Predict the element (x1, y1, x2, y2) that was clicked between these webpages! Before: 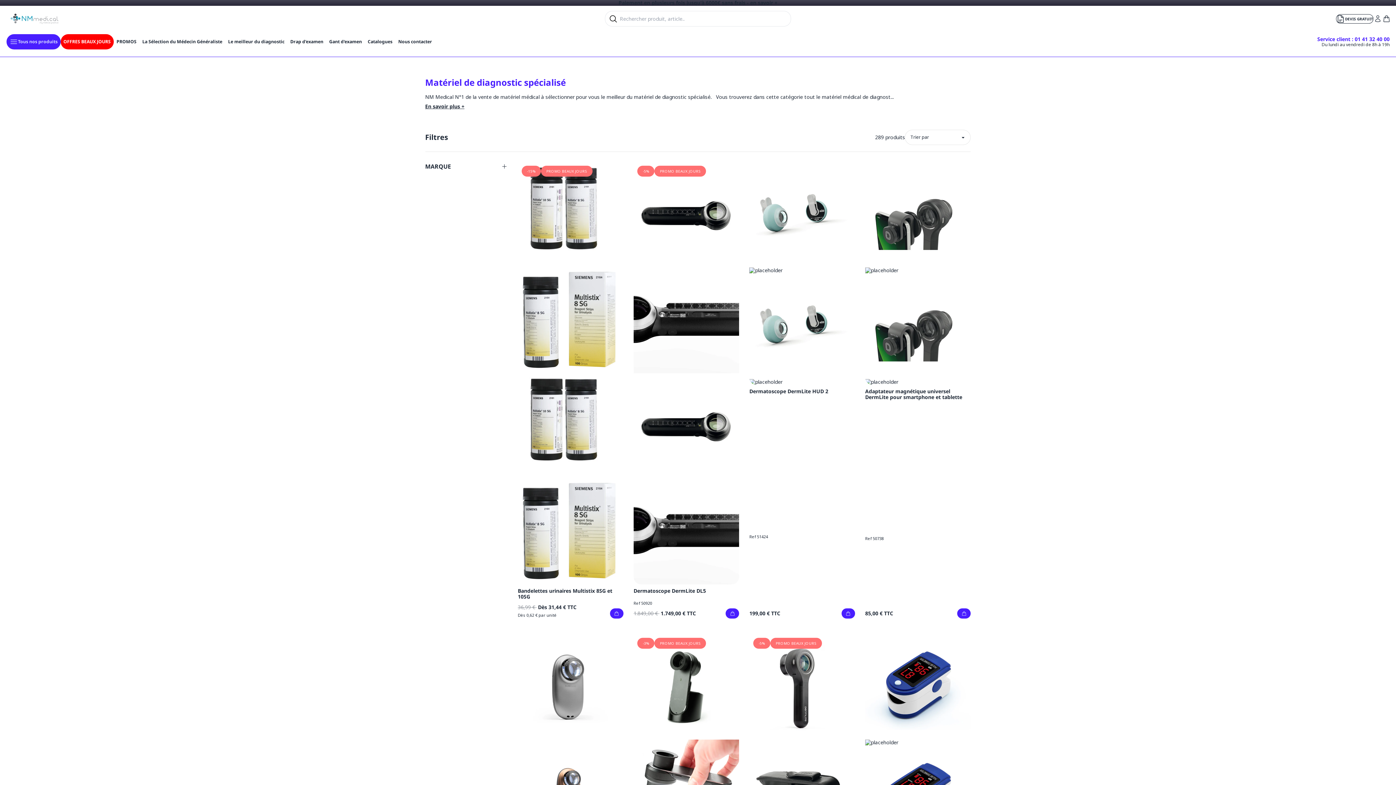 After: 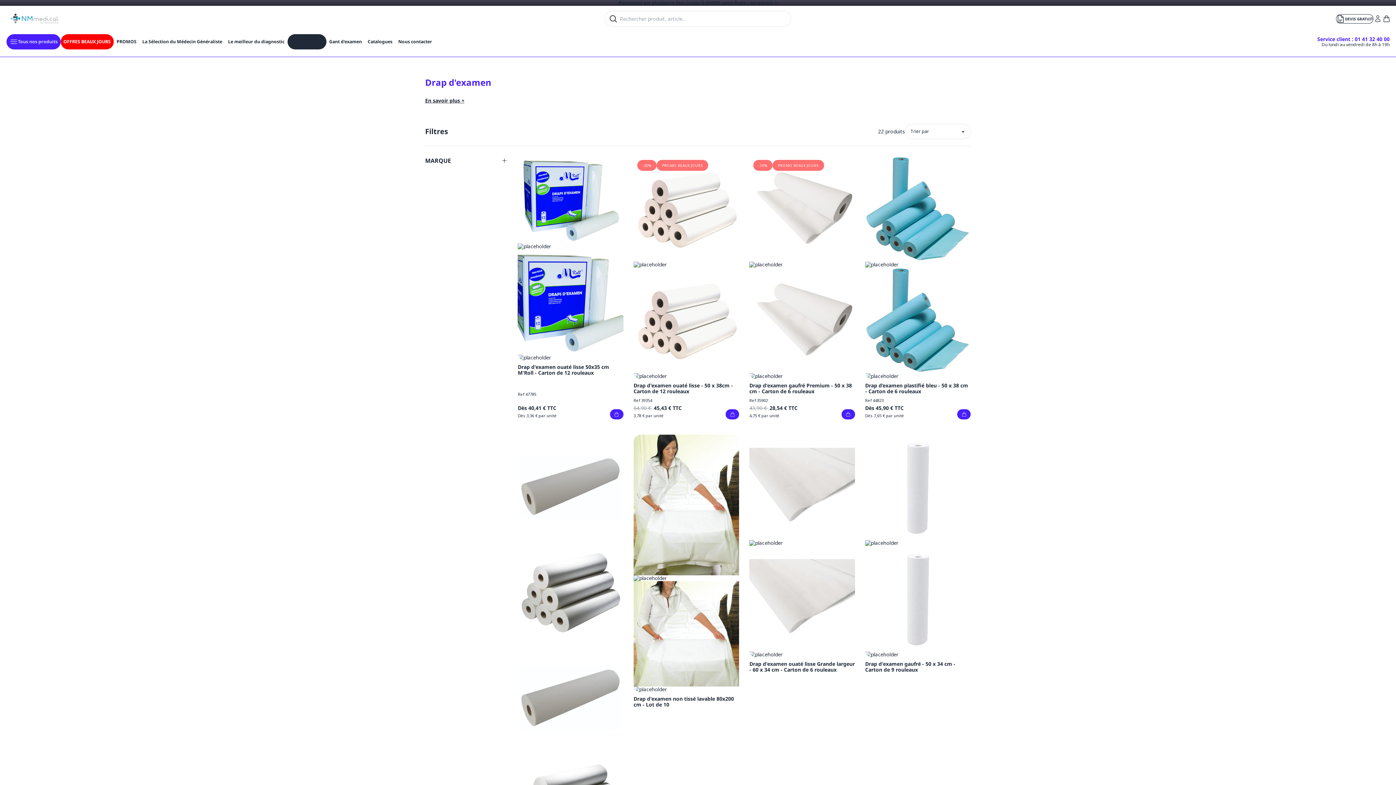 Action: label: Drap d'examen bbox: (287, 34, 326, 49)